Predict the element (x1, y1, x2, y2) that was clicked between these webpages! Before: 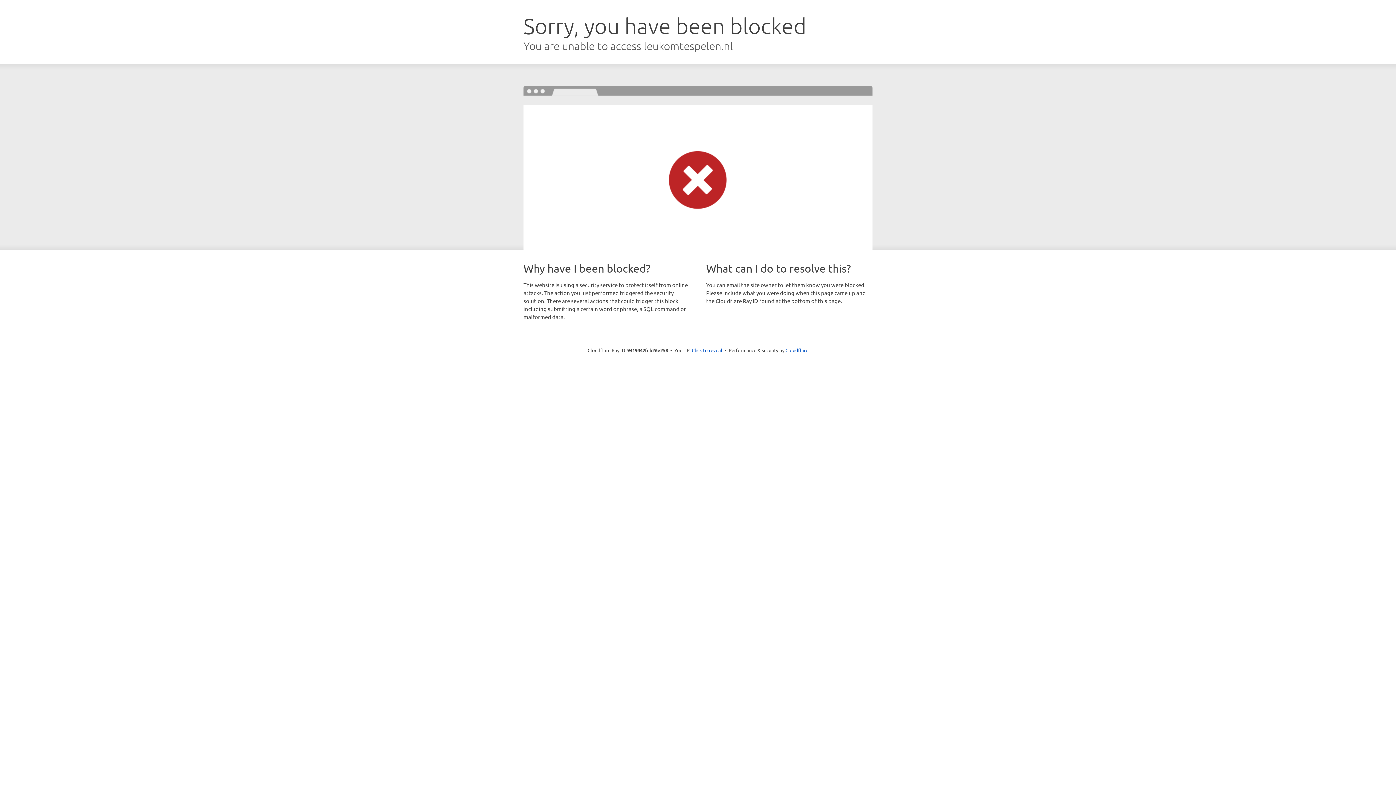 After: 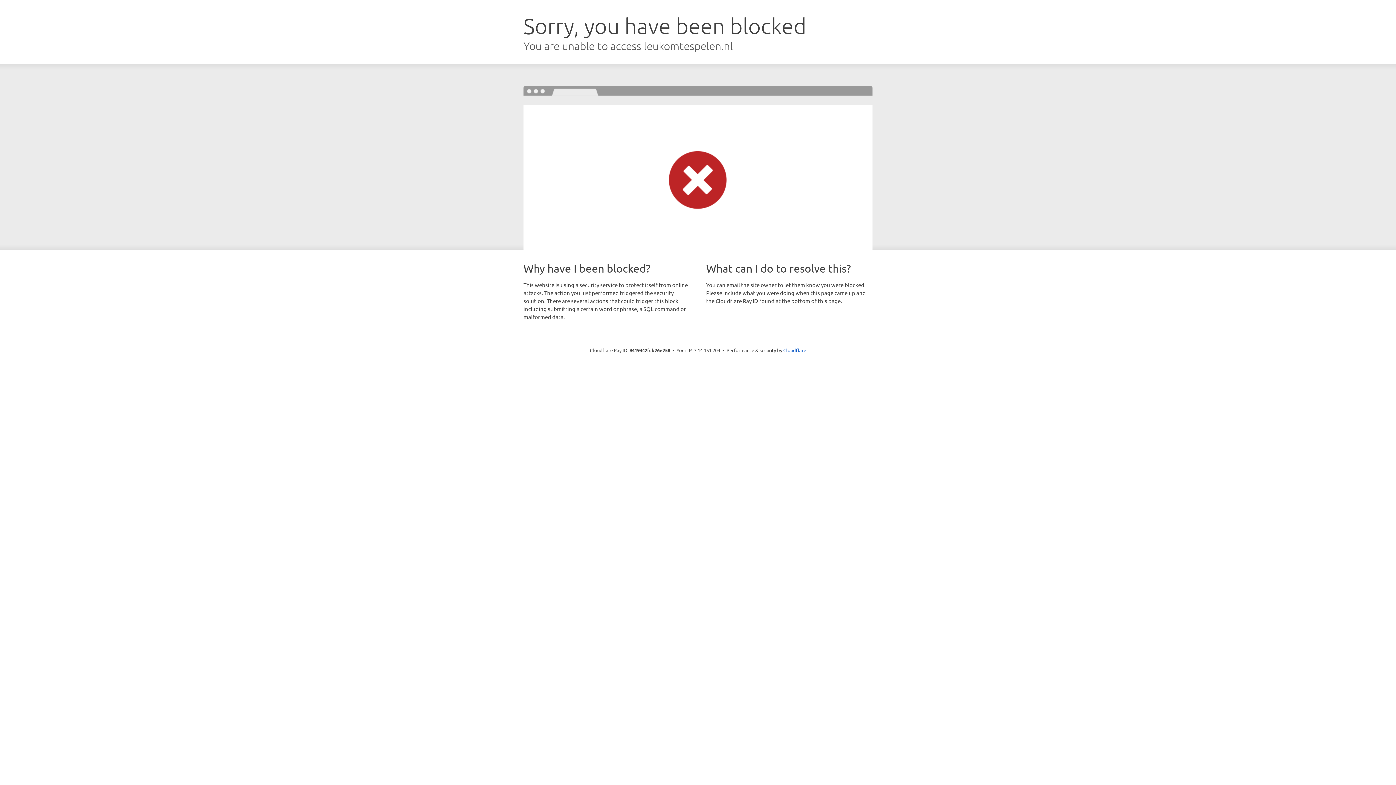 Action: bbox: (692, 346, 722, 353) label: Click to reveal